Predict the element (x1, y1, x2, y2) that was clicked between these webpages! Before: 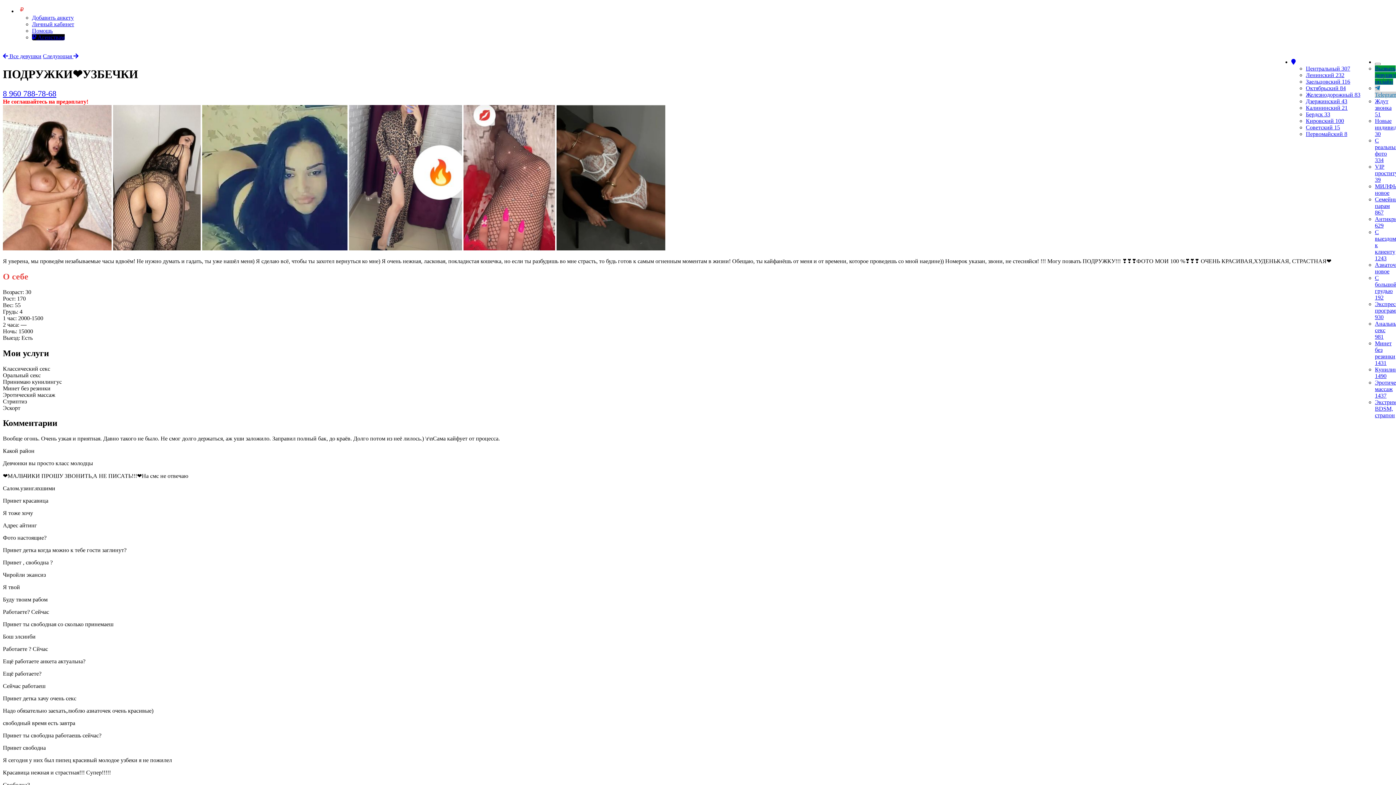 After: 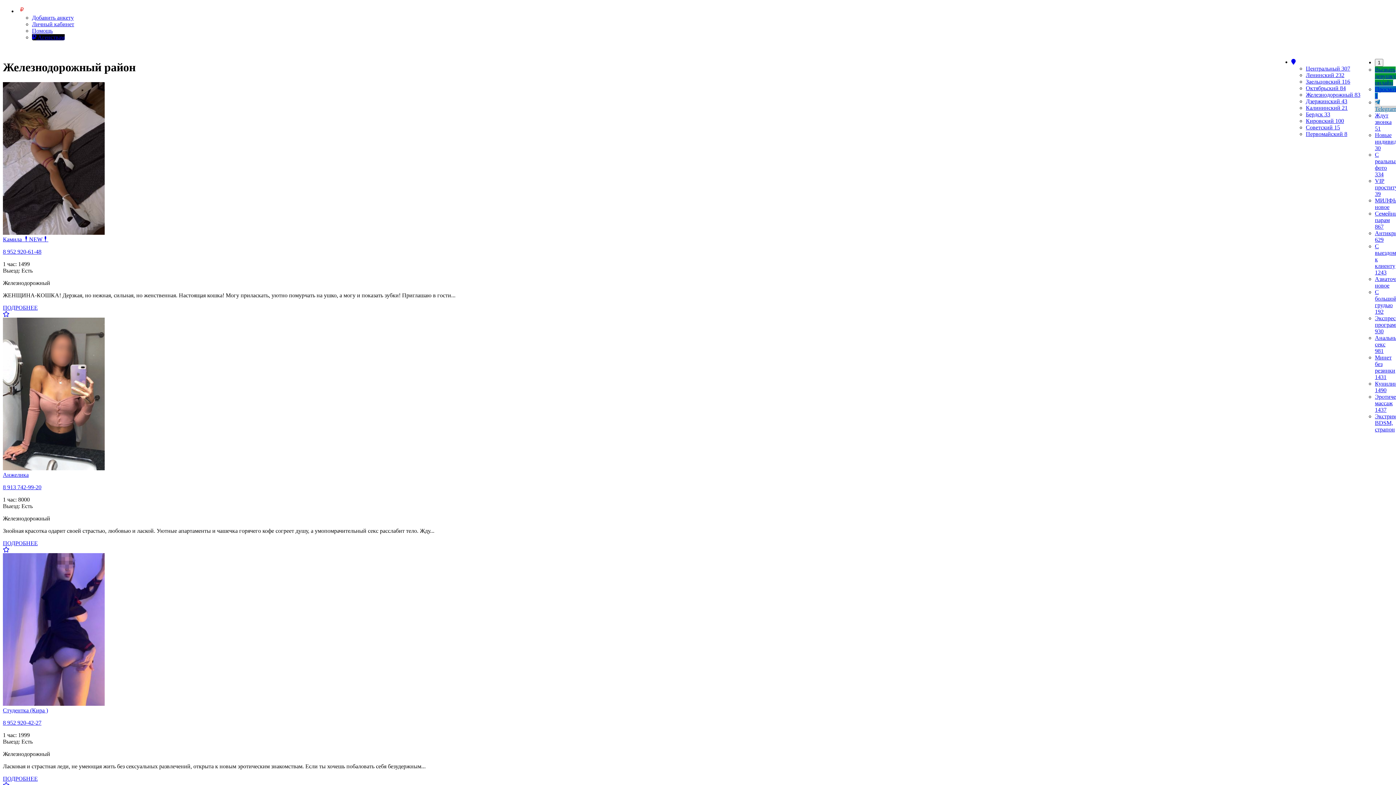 Action: bbox: (1306, 91, 1360, 97) label: Железнодорожный 83